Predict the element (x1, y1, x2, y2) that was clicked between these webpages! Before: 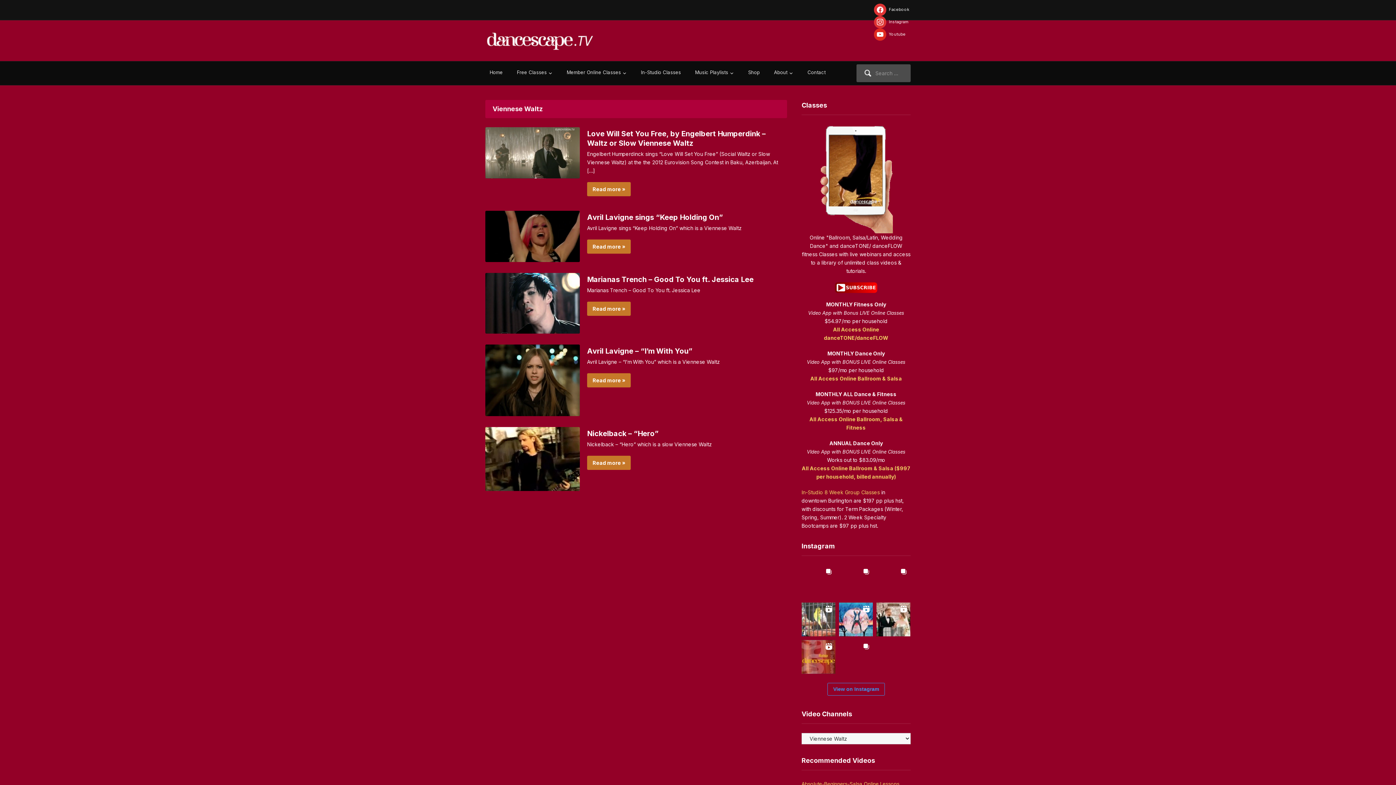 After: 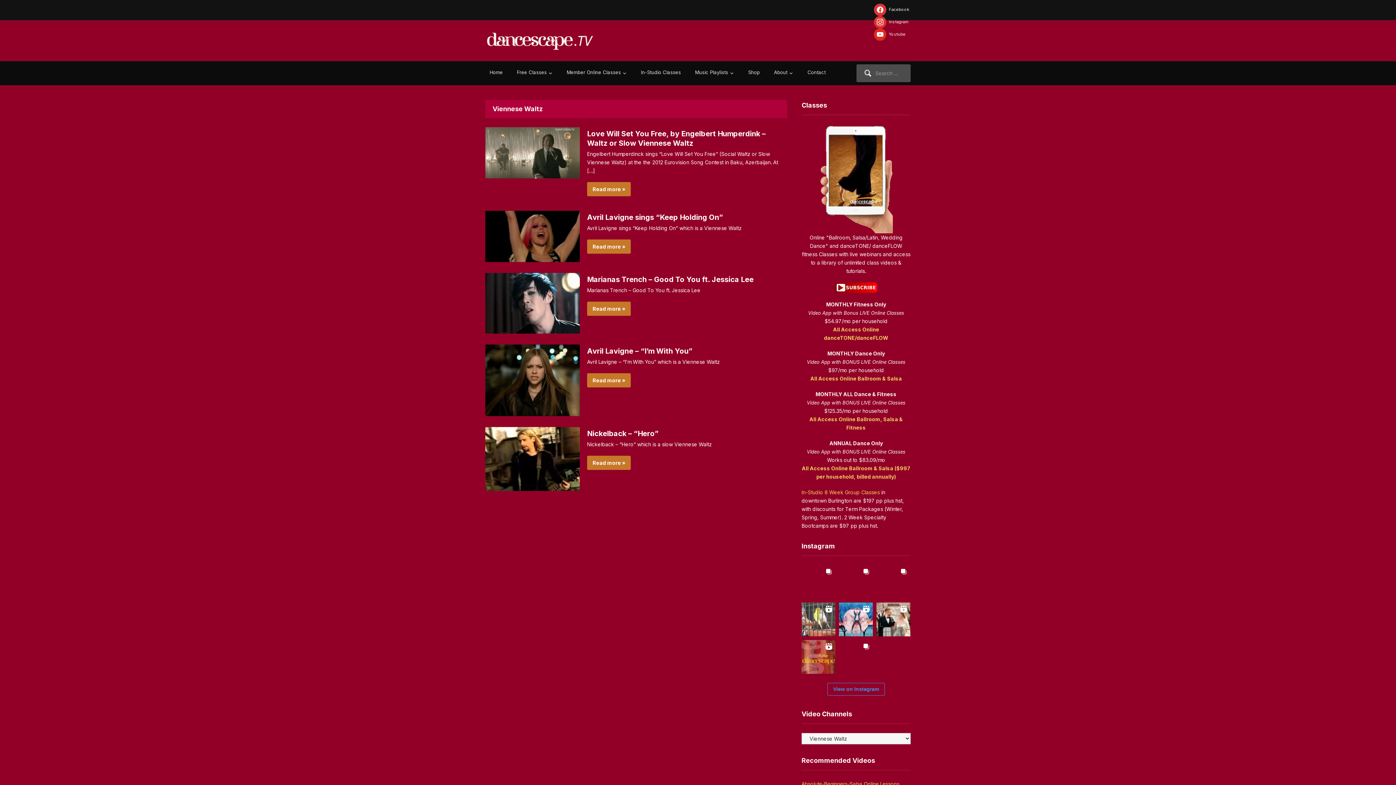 Action: bbox: (801, 282, 910, 293)